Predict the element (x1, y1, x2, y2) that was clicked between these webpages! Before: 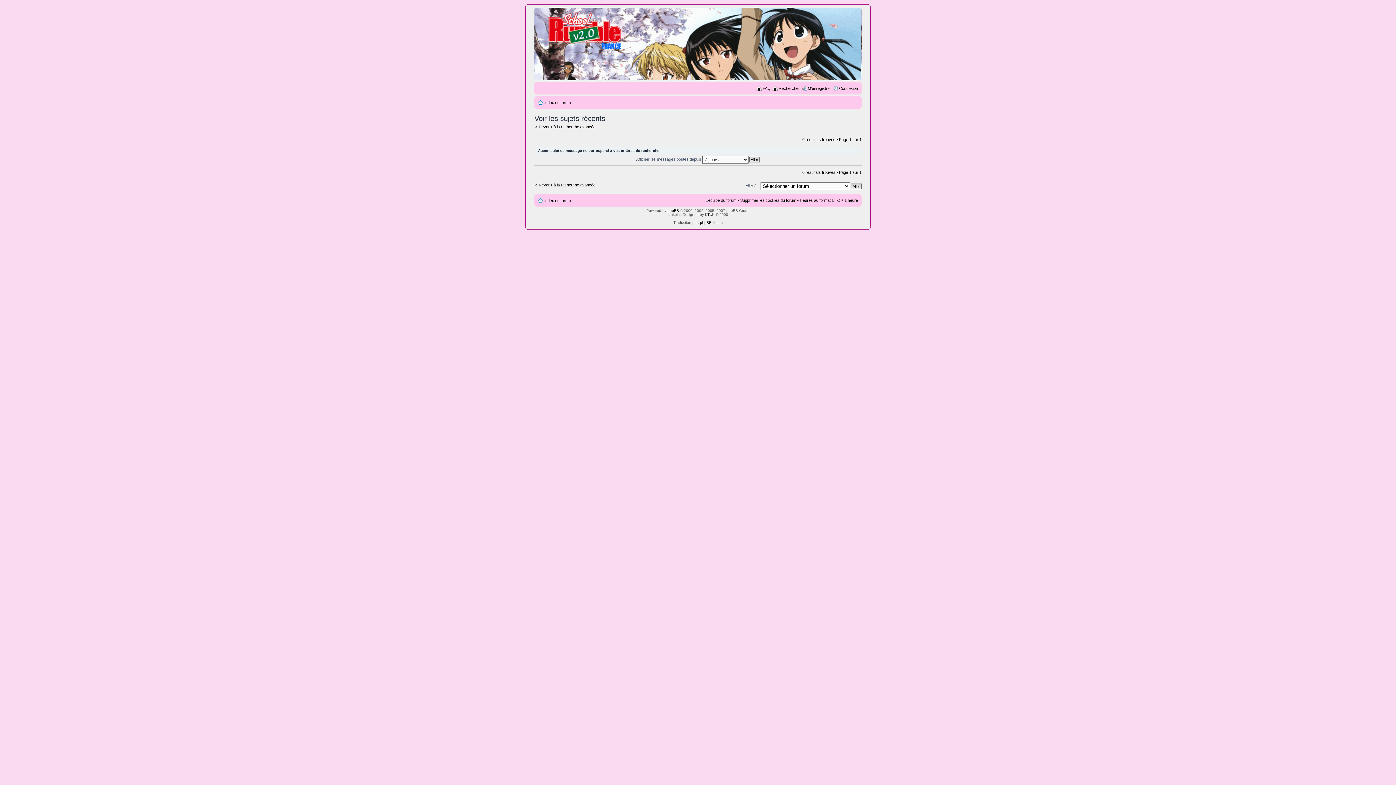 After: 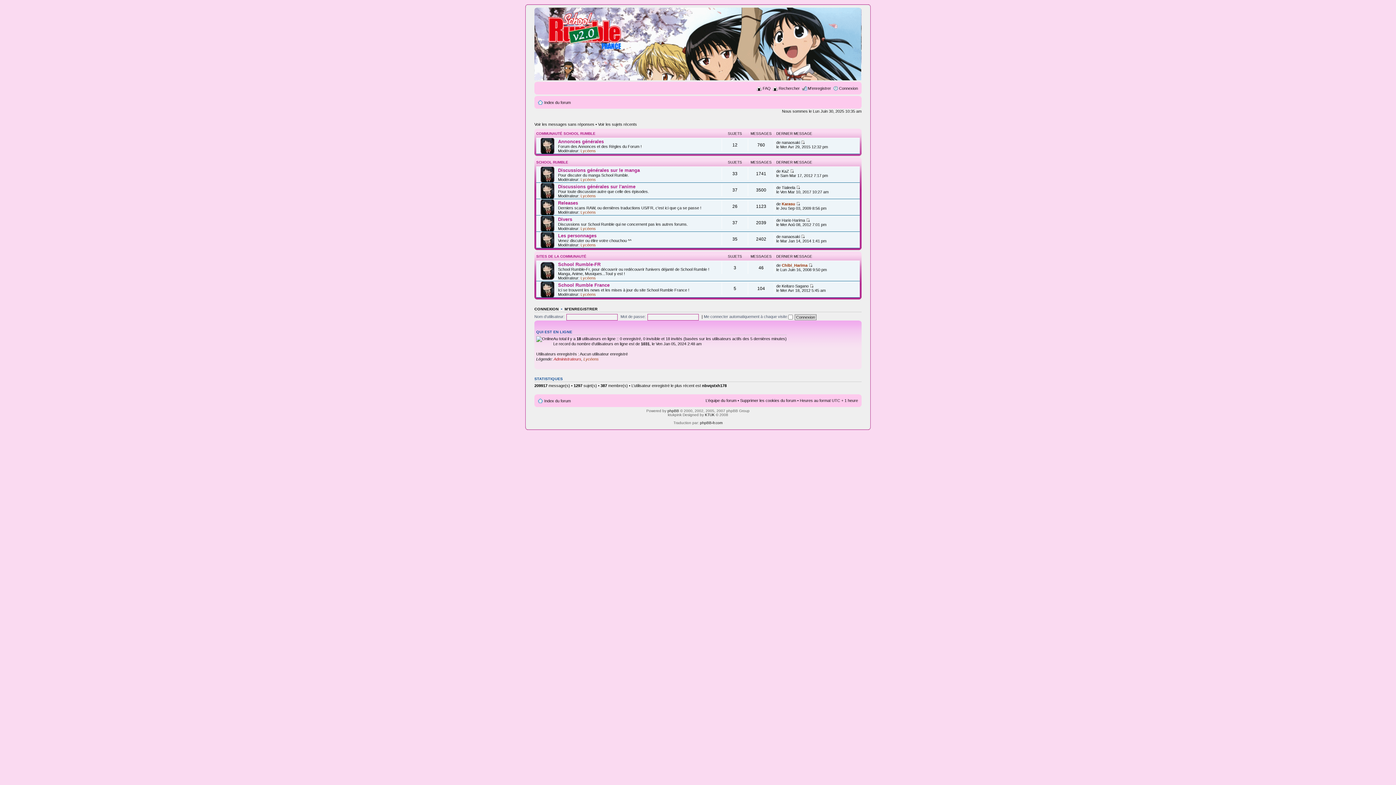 Action: bbox: (544, 198, 570, 202) label: Index du forum